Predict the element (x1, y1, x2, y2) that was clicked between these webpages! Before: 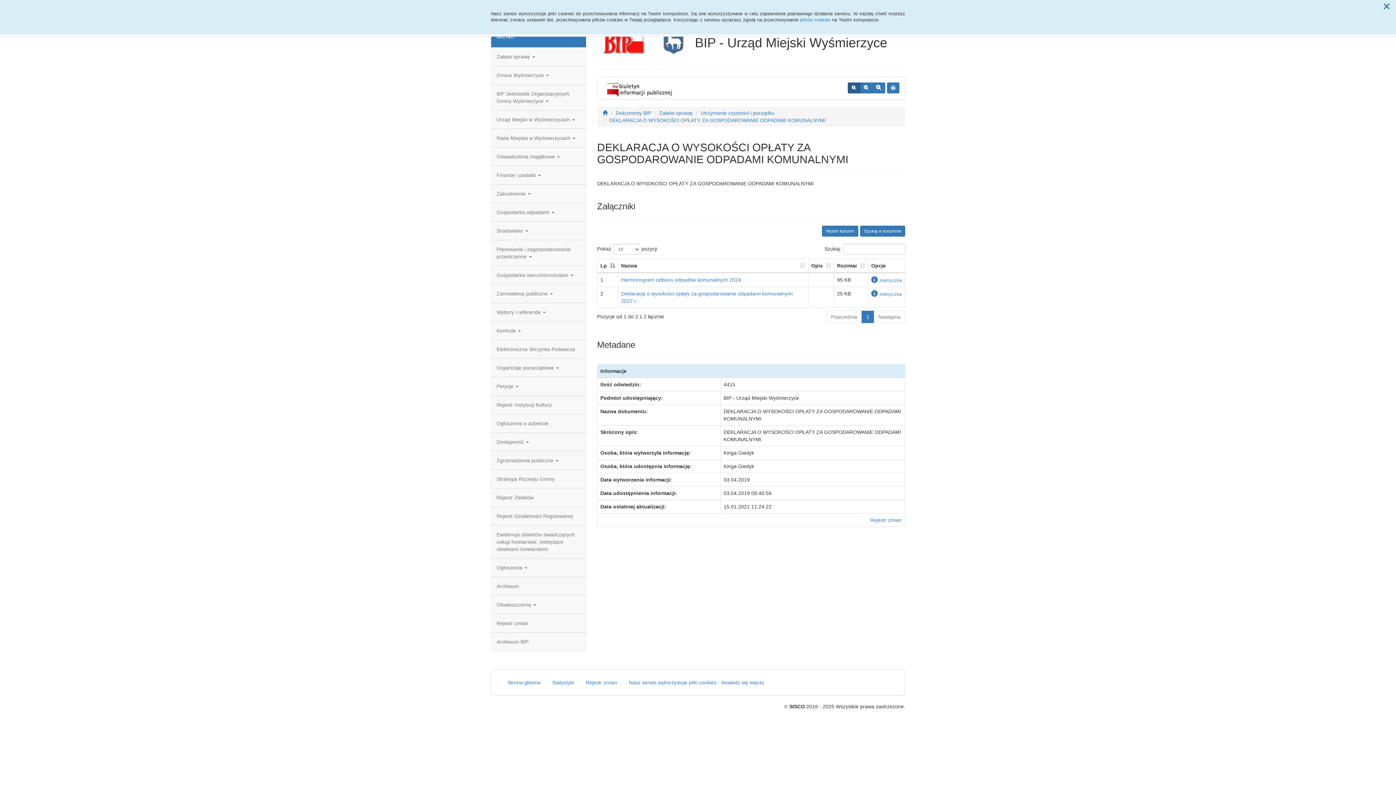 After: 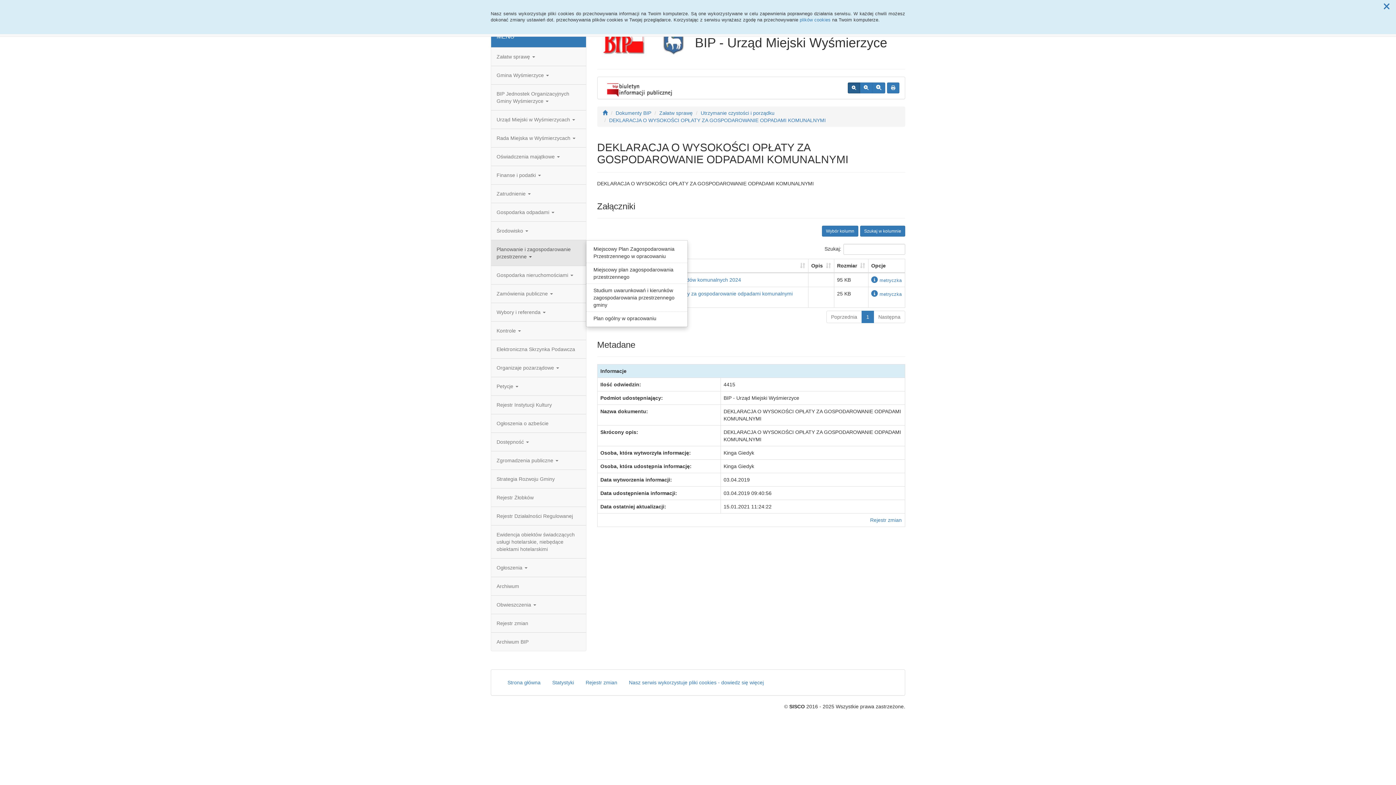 Action: label: Planowanie i zagospodarowanie przestrzenne  bbox: (491, 240, 586, 265)